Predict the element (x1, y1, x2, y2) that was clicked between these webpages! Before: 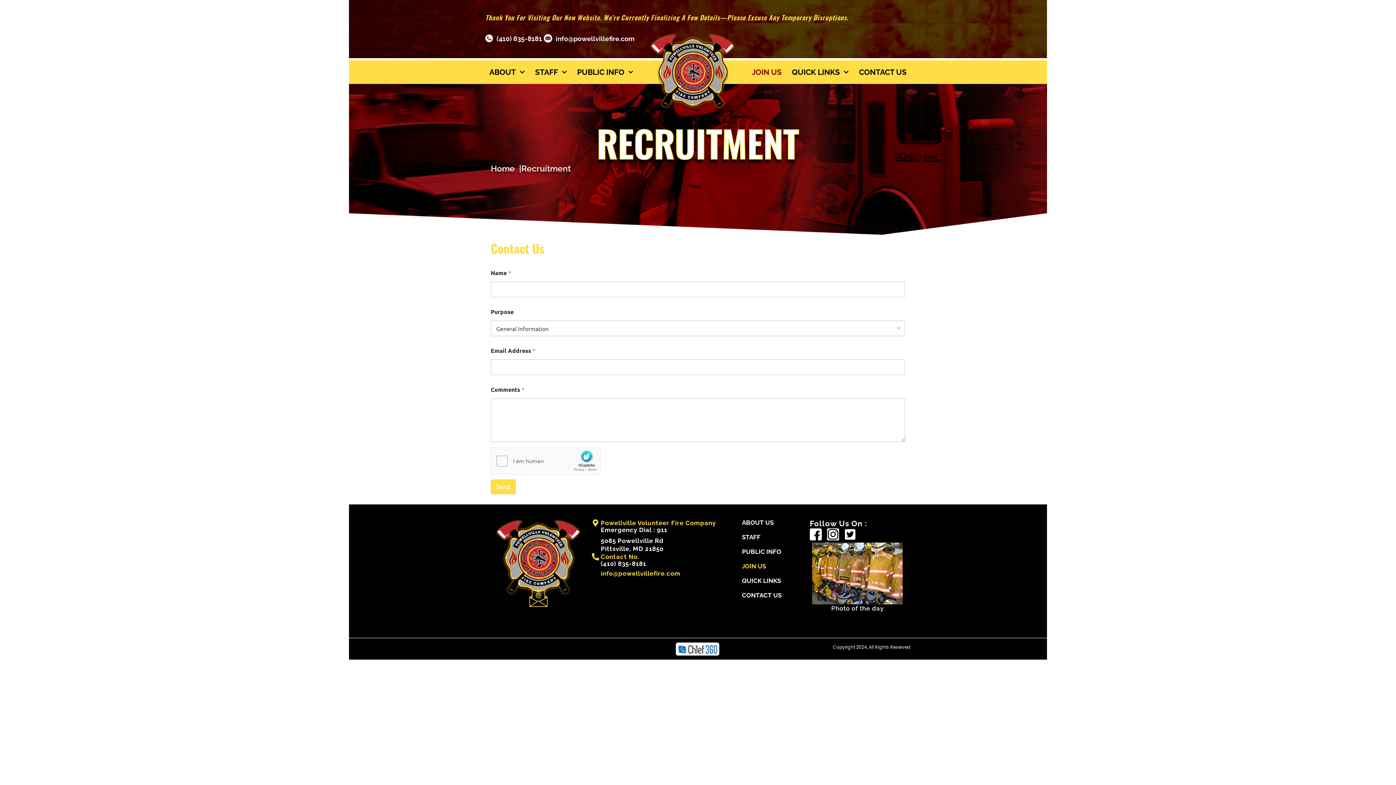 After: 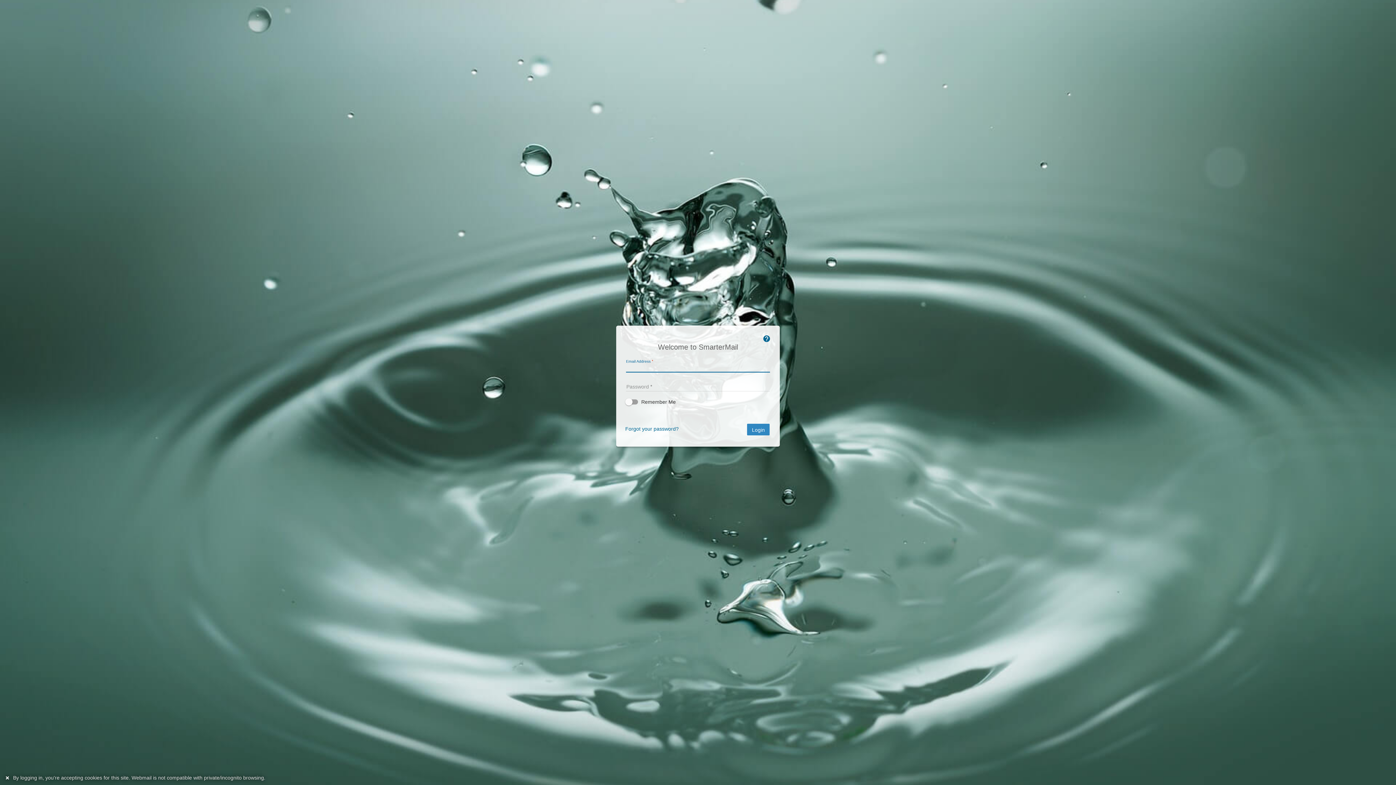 Action: bbox: (529, 589, 547, 607)